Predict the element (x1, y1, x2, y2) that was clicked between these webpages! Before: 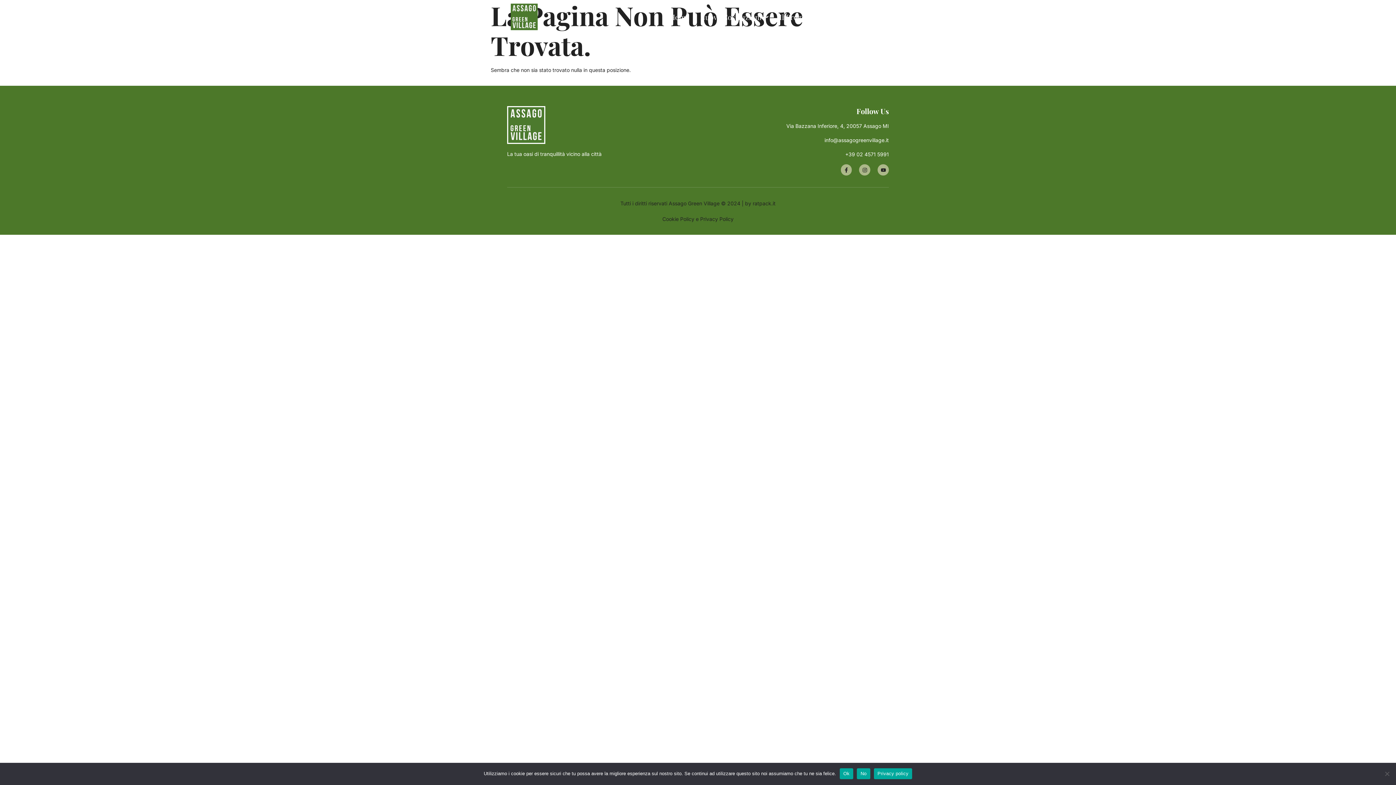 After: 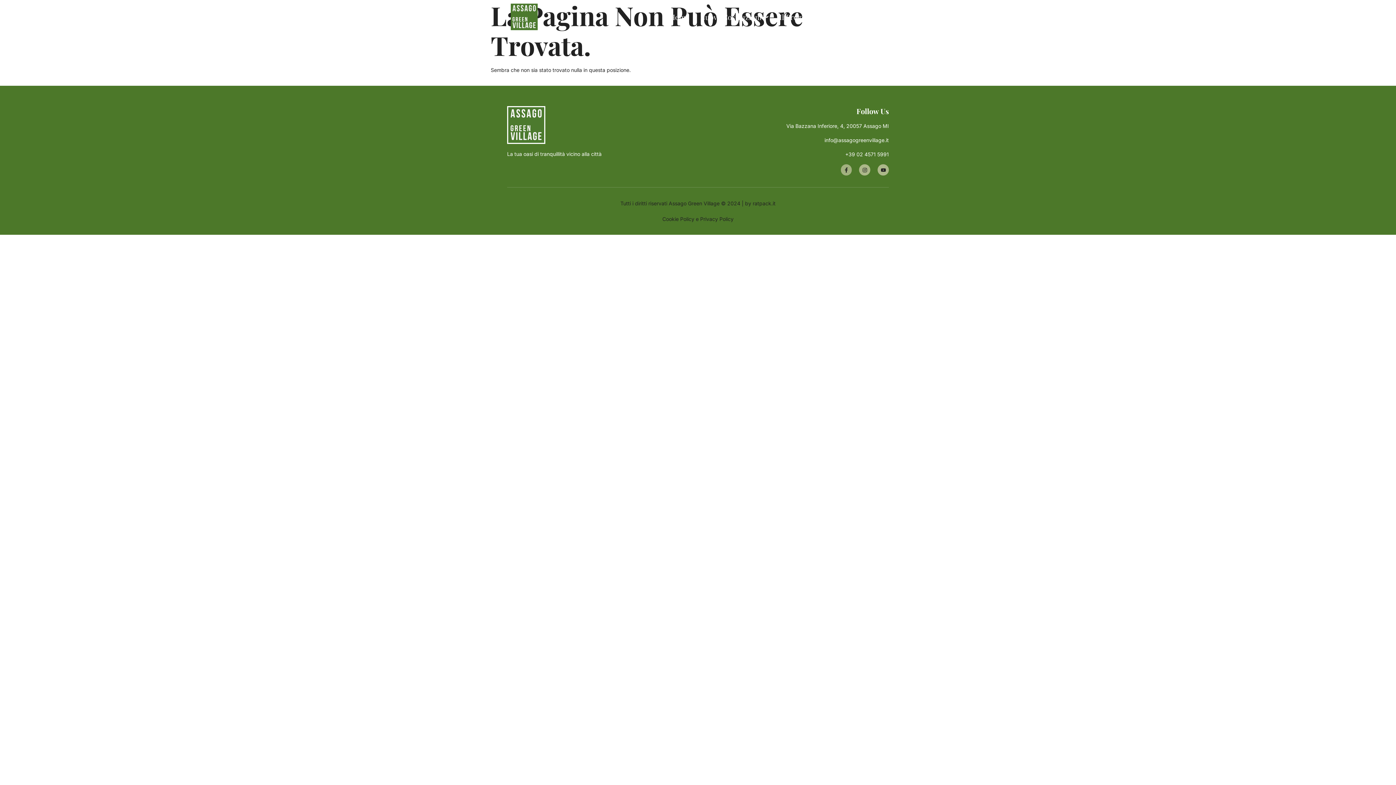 Action: label: Facebook-f bbox: (840, 164, 852, 175)